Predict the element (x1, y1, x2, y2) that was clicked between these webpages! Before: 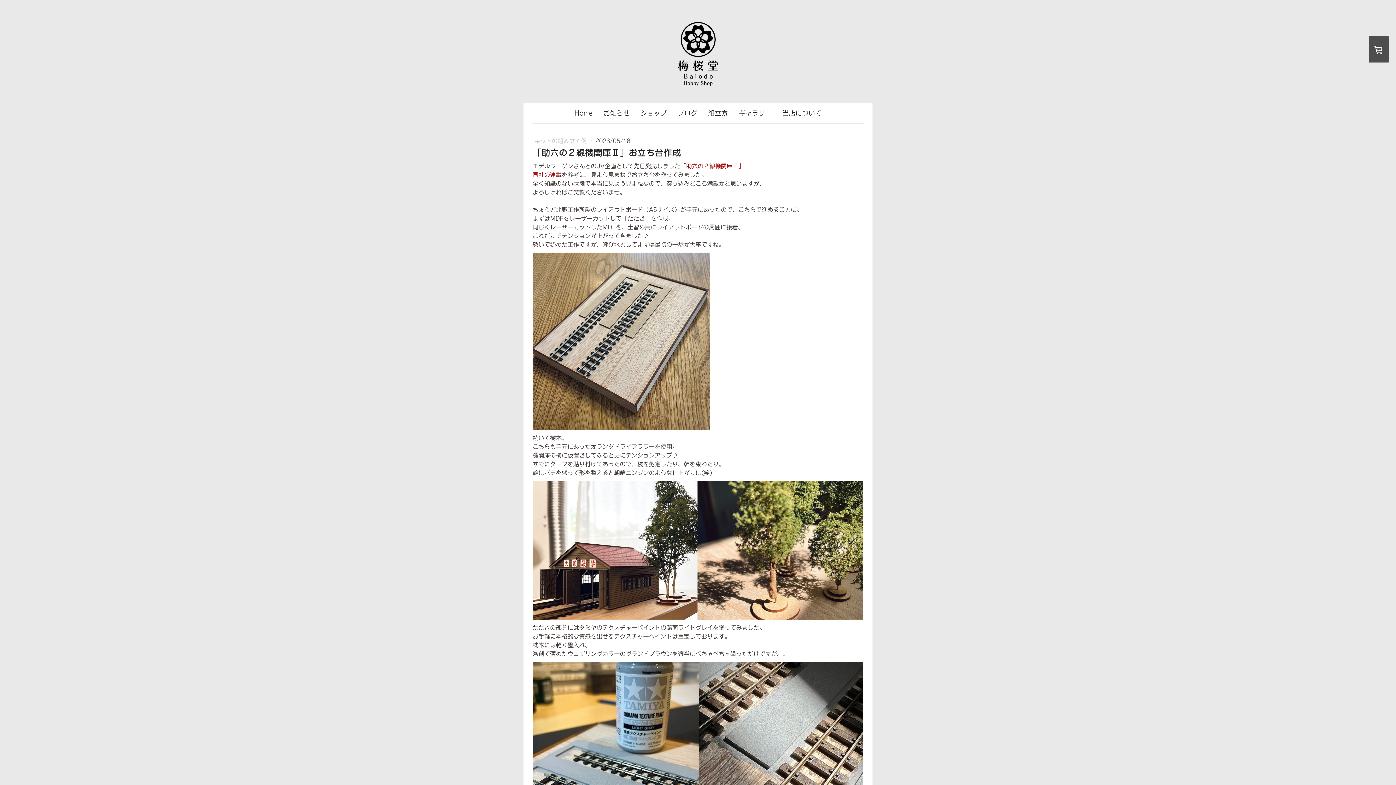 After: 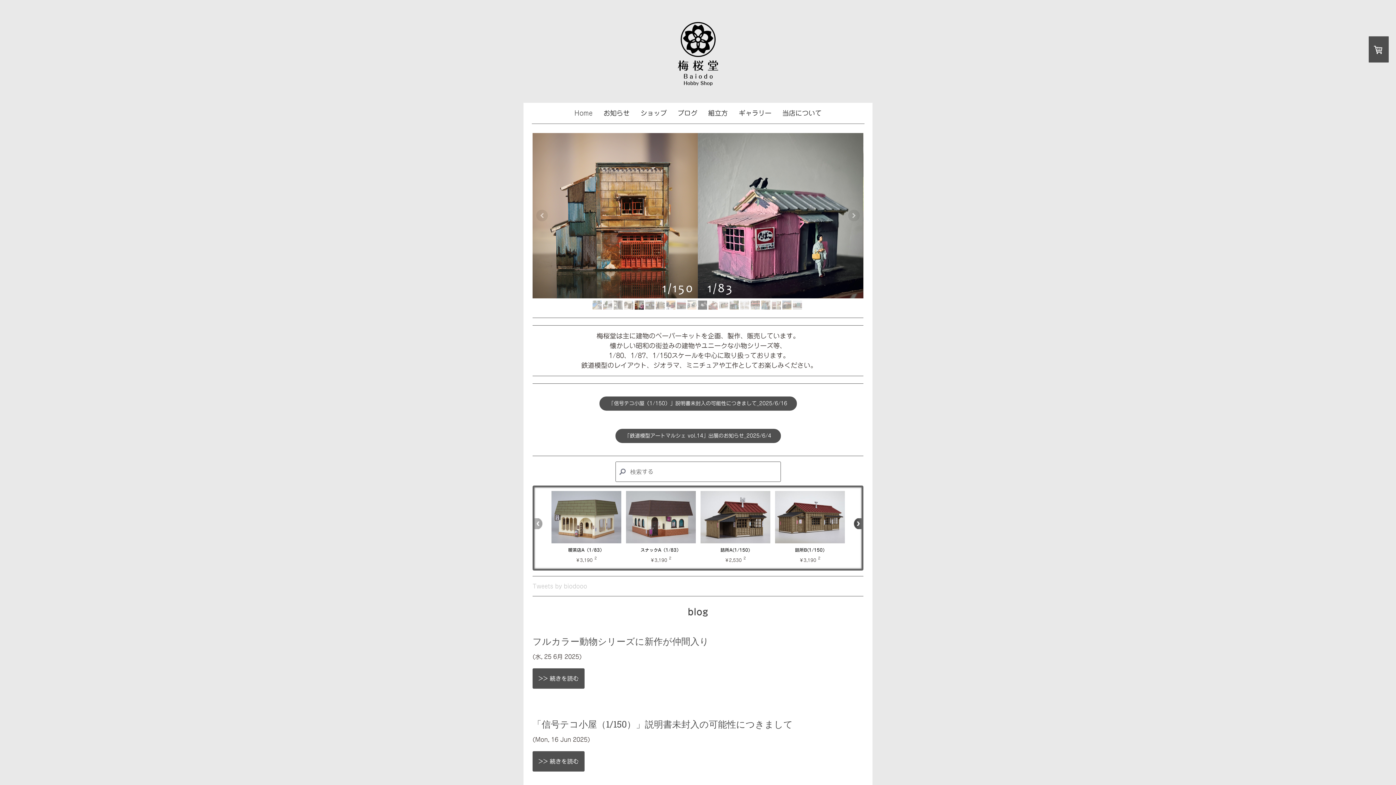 Action: bbox: (672, 20, 723, 28)